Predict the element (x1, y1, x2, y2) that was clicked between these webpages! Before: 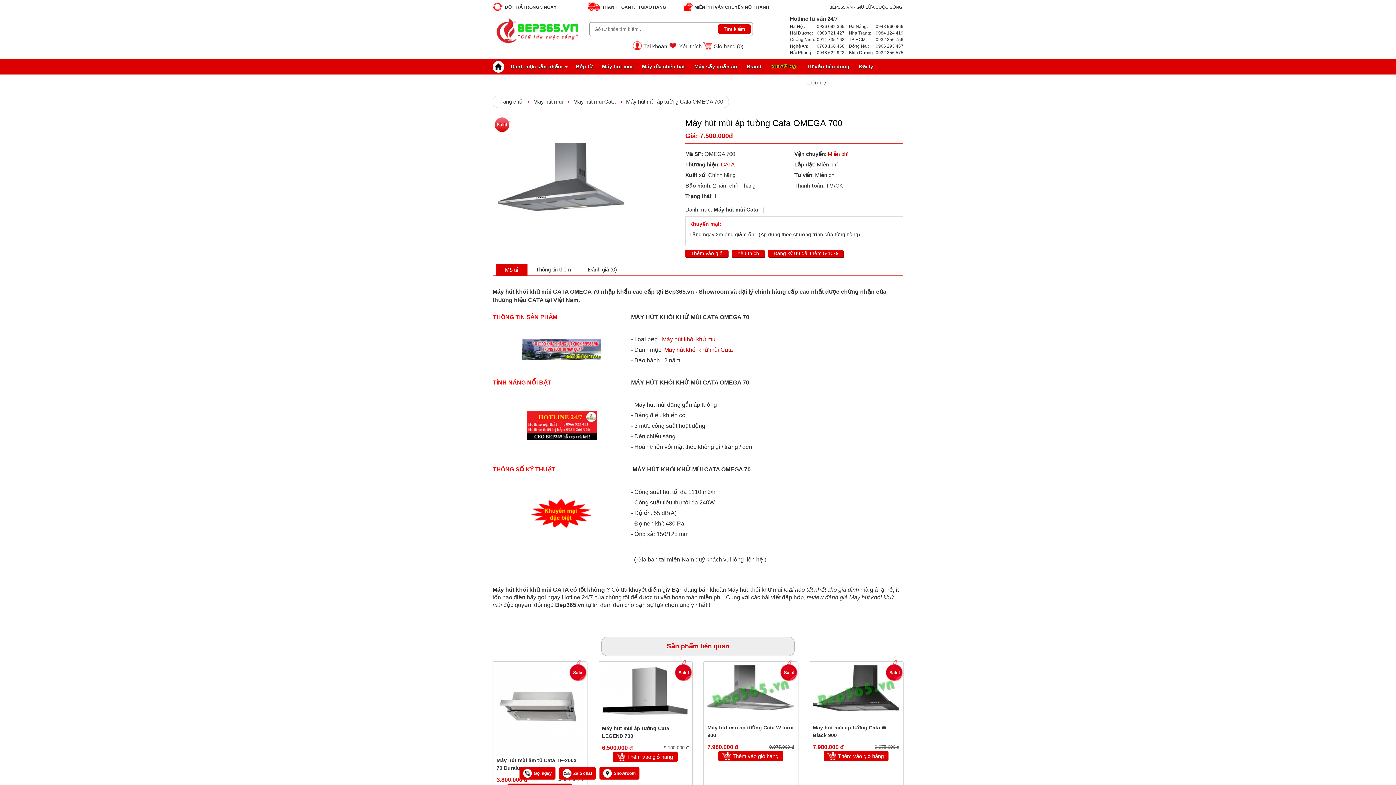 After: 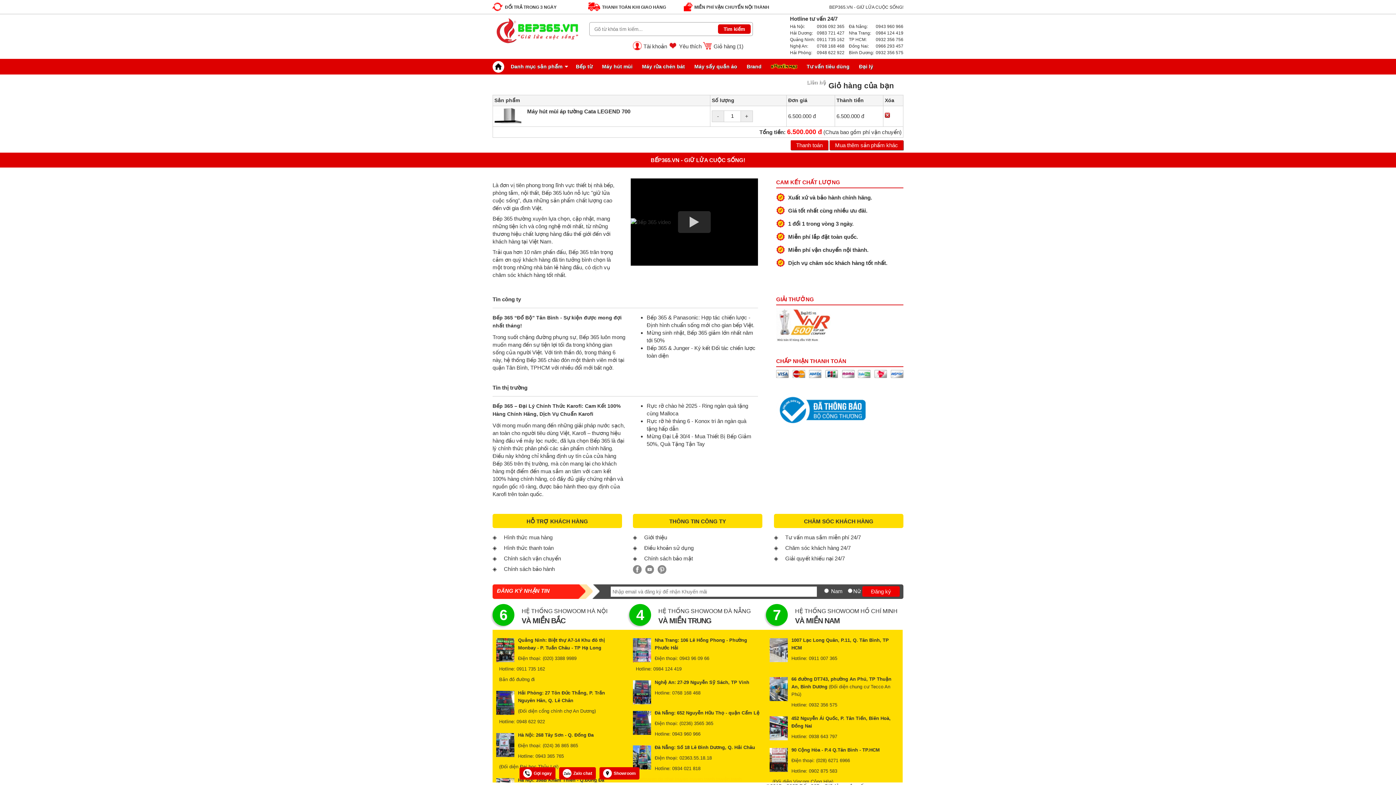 Action: bbox: (613, 752, 677, 762) label: Thêm vào giỏ hàng